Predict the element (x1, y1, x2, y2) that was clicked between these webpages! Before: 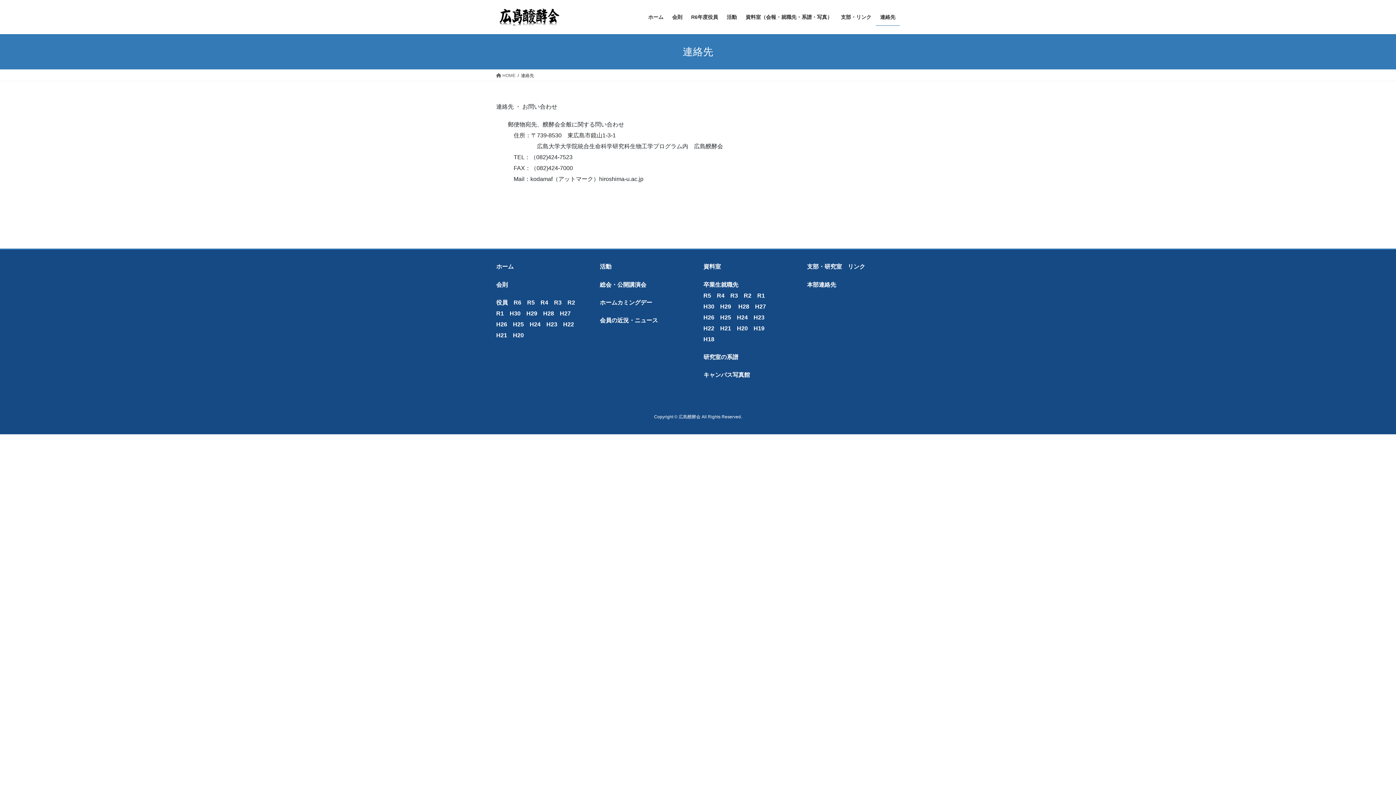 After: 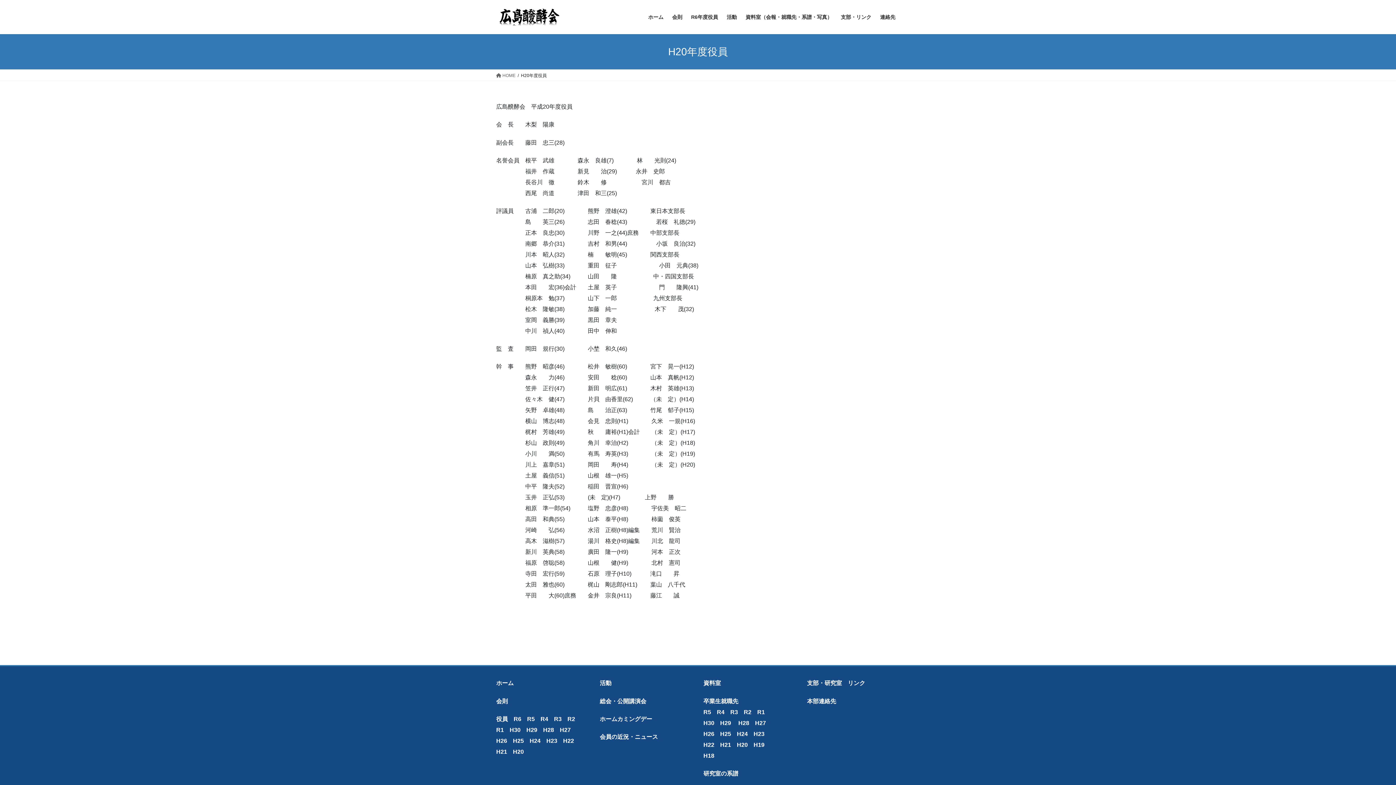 Action: bbox: (513, 332, 524, 338) label: H20